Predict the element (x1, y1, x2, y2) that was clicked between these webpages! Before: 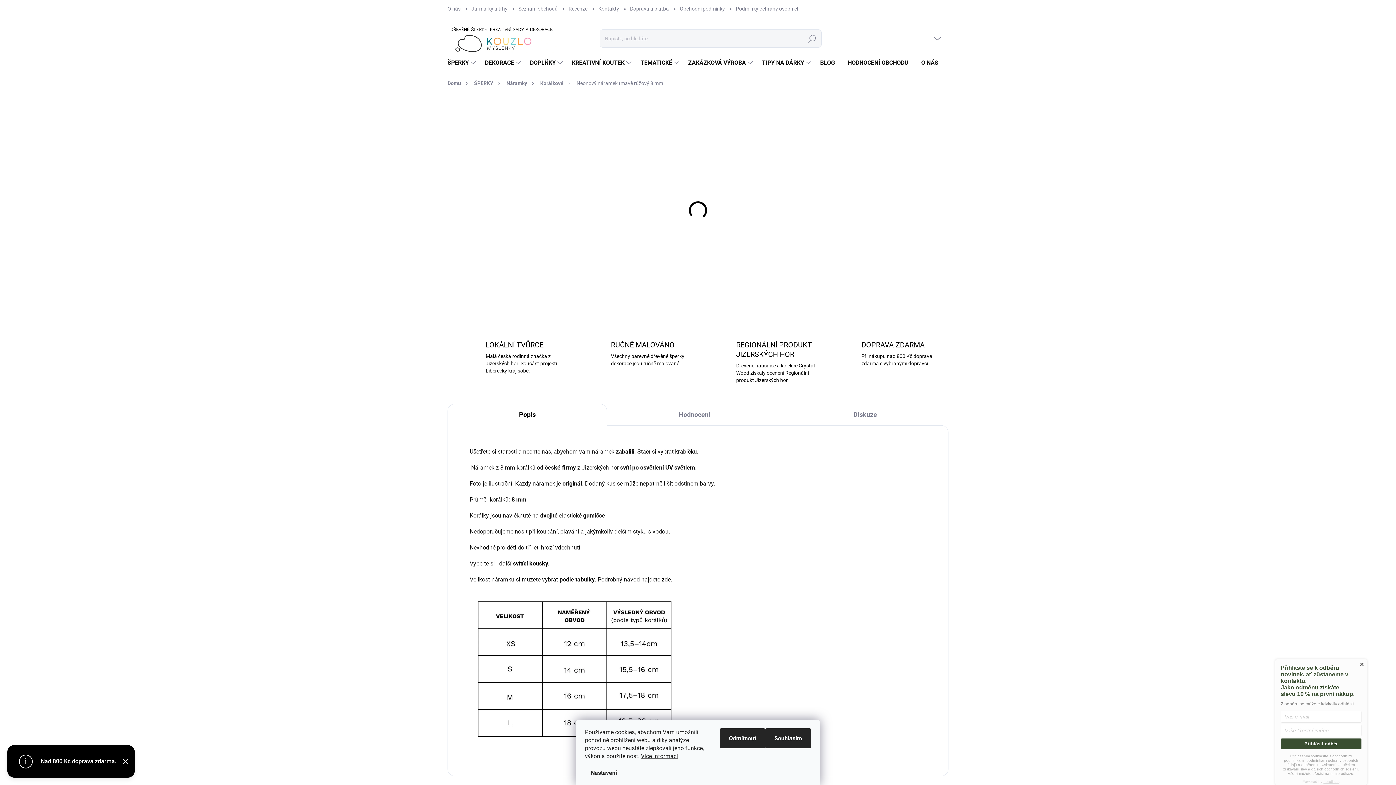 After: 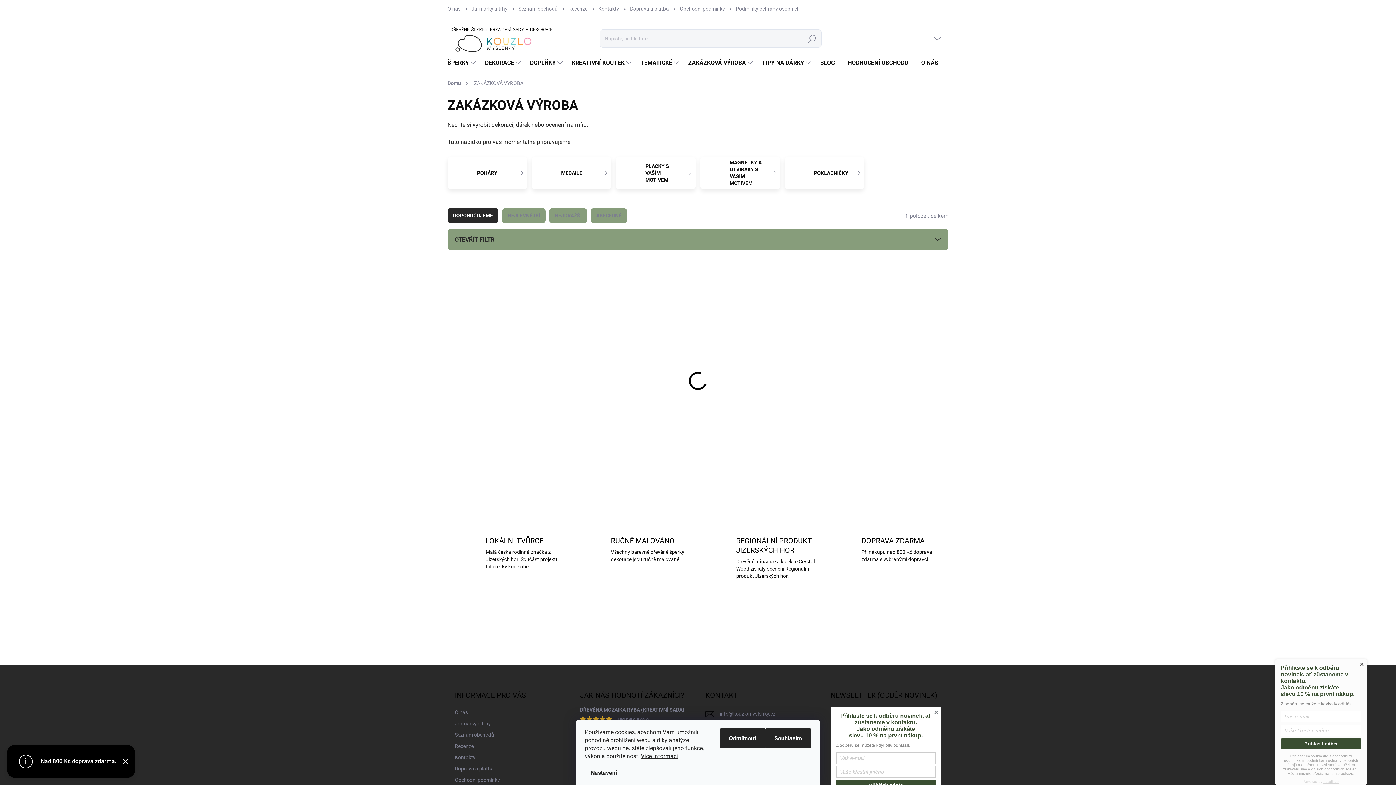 Action: bbox: (681, 52, 754, 73) label: ZAKÁZKOVÁ VÝROBA